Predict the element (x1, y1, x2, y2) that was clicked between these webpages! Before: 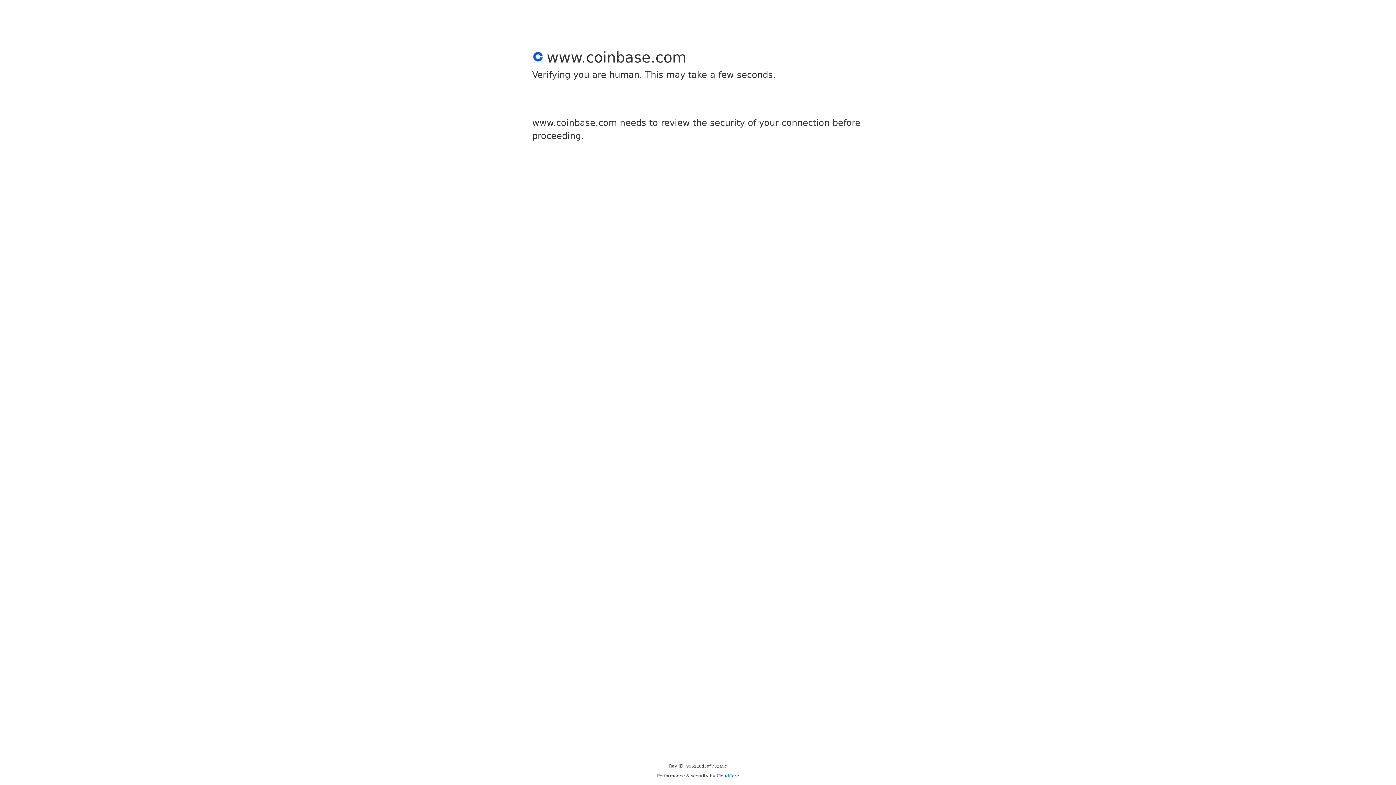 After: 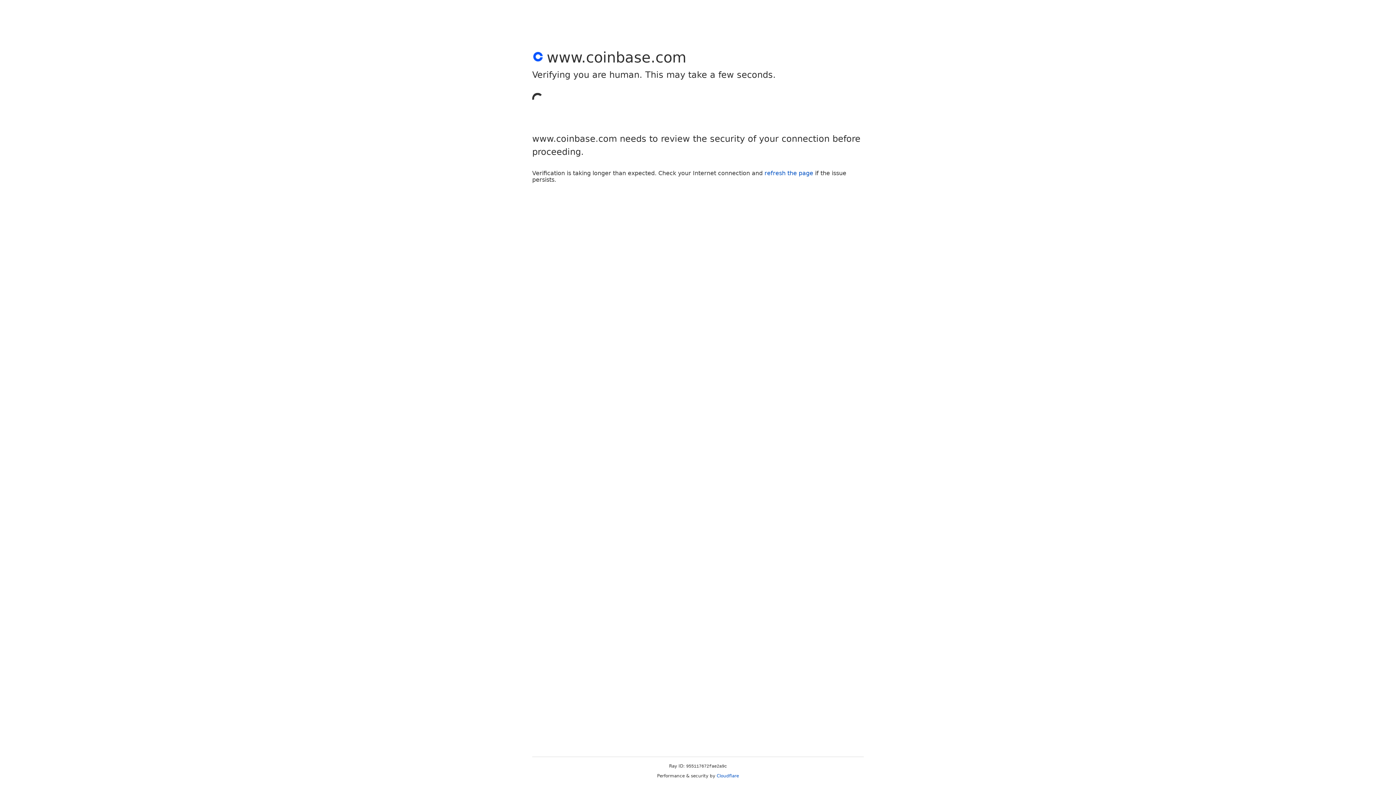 Action: bbox: (716, 773, 739, 778) label: Cloudflare